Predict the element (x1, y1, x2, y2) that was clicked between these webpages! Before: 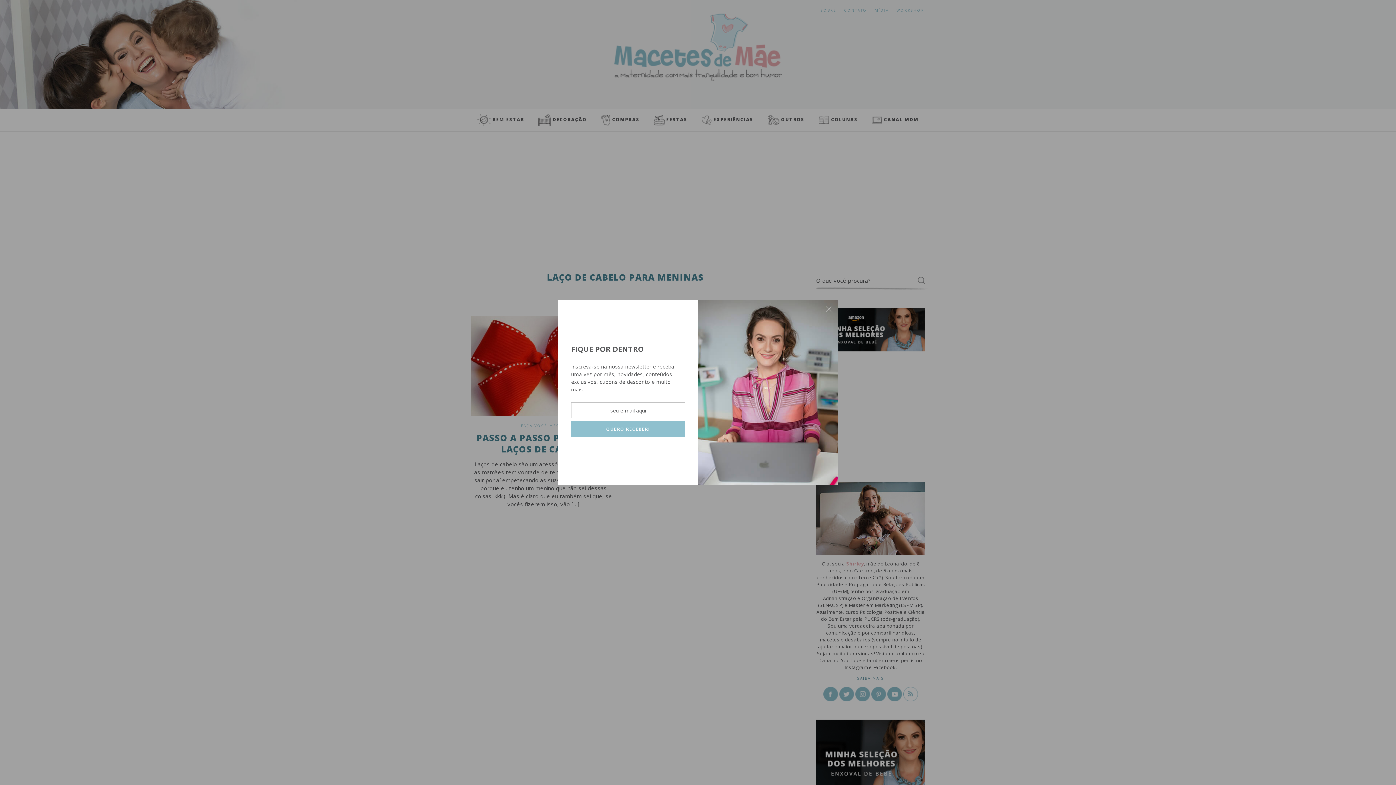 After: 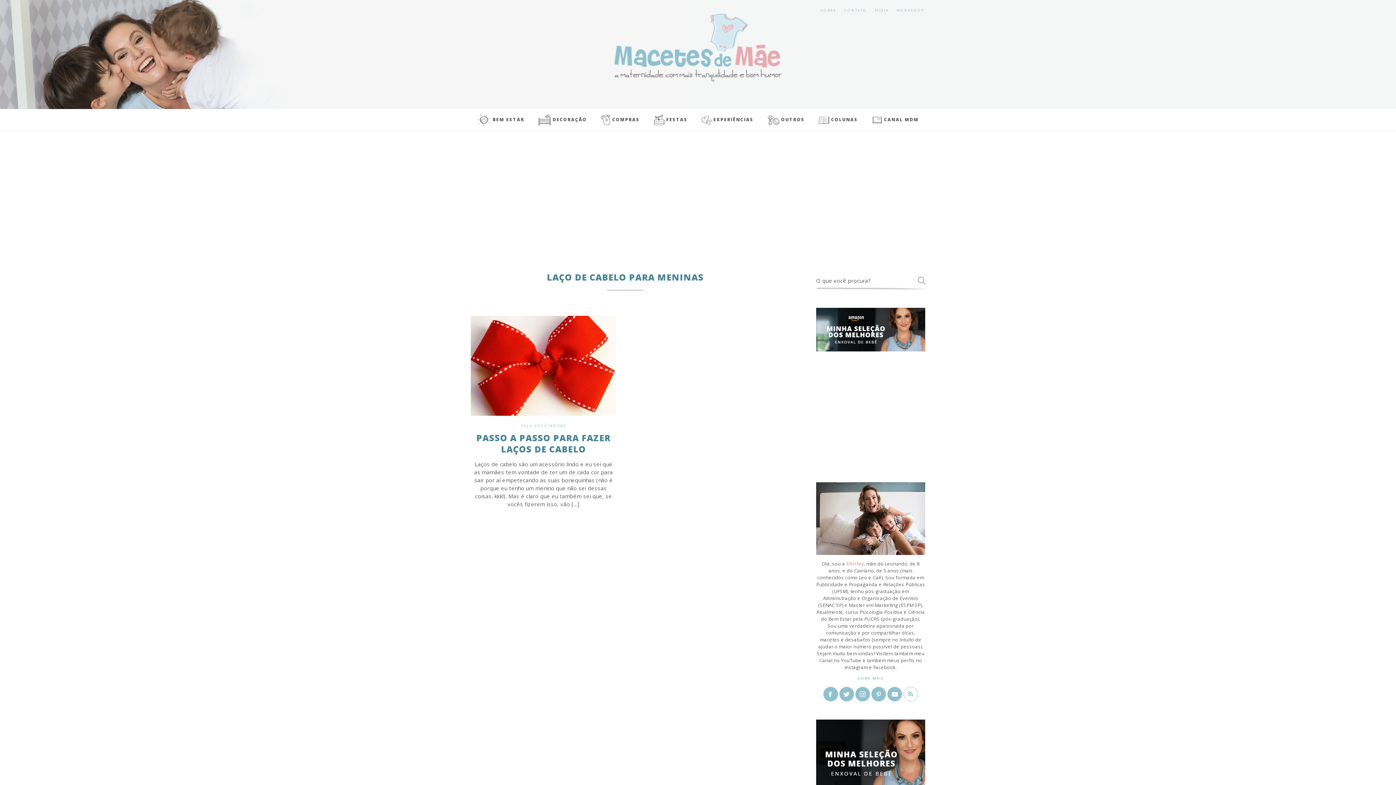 Action: label: fechar popup bbox: (819, 300, 837, 318)